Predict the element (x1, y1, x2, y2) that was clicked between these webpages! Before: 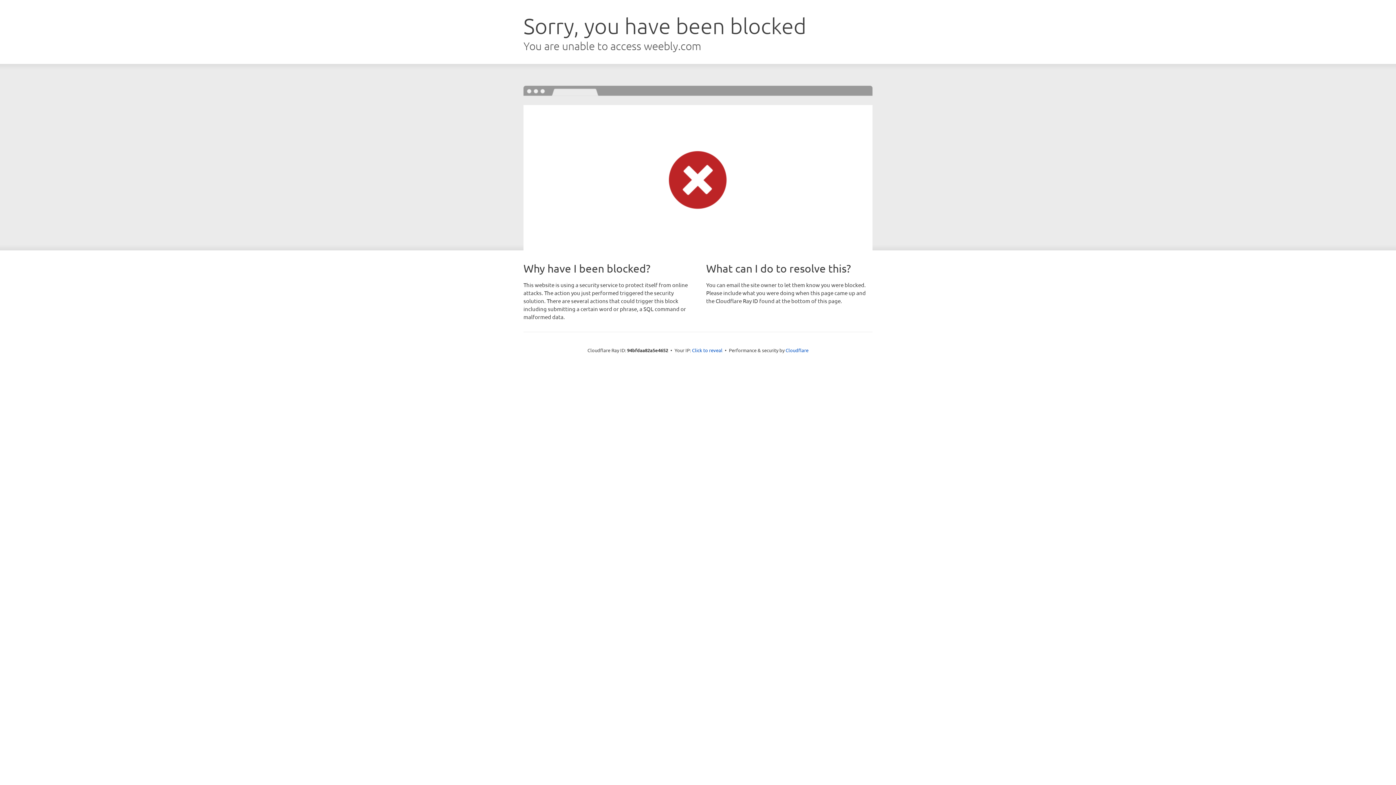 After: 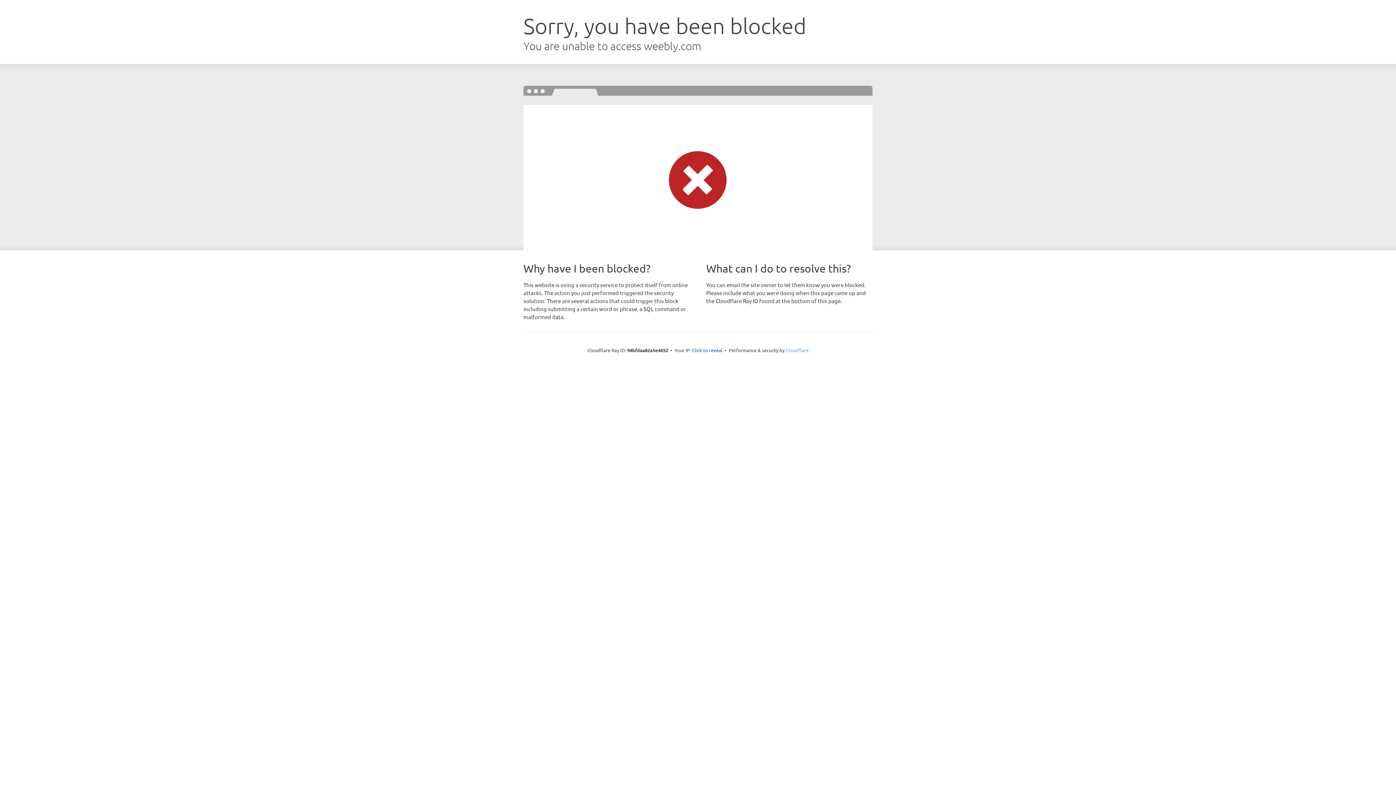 Action: label: Cloudflare bbox: (785, 347, 808, 353)